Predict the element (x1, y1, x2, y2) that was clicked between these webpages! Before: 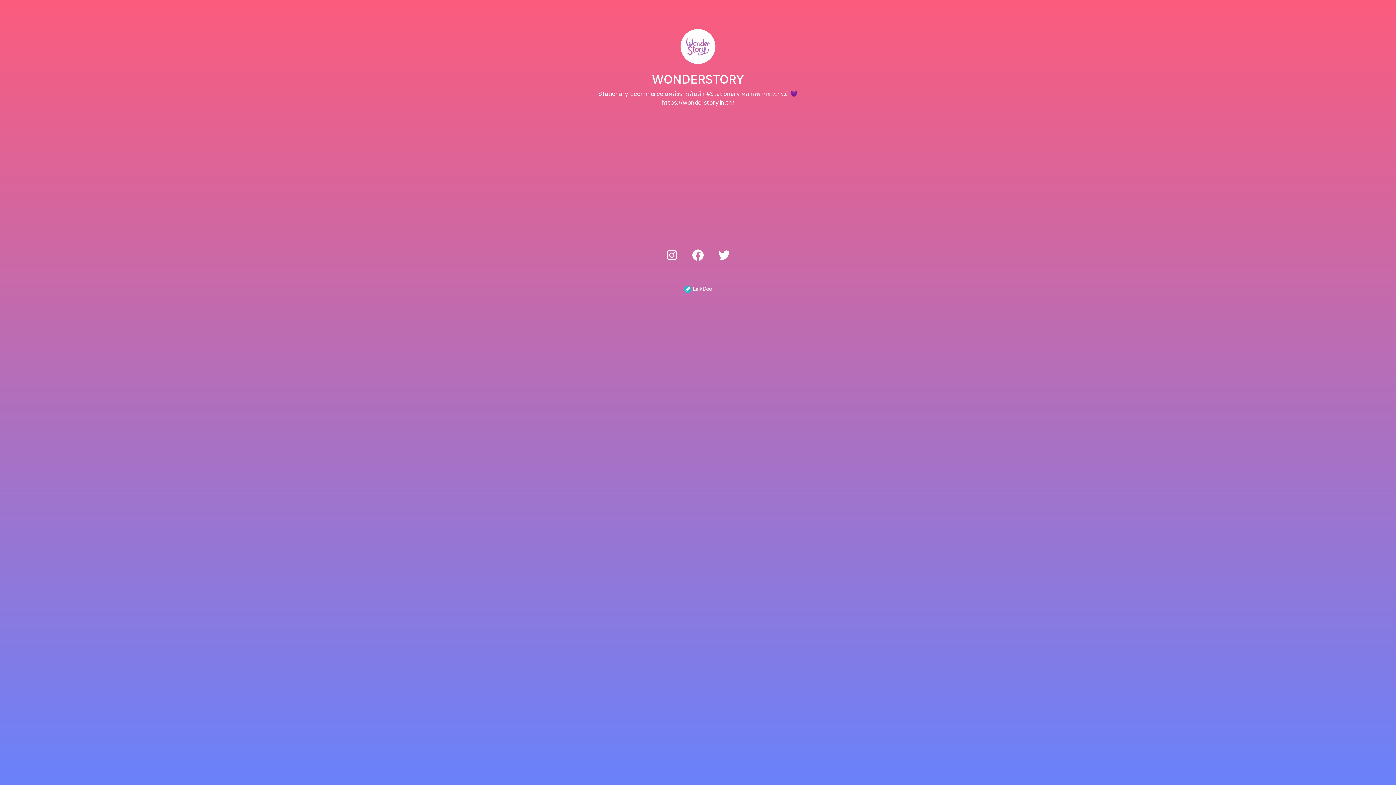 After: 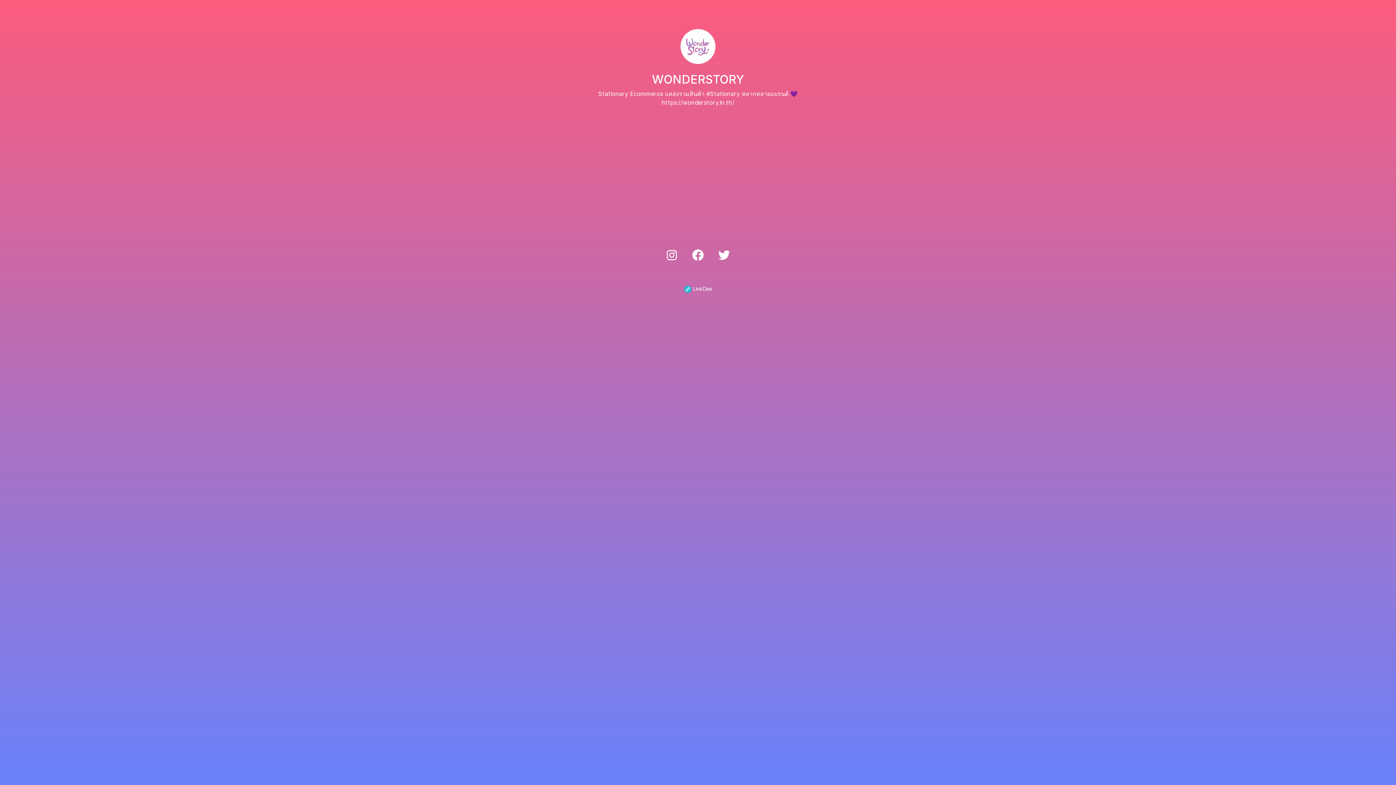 Action: bbox: (717, 253, 731, 261)